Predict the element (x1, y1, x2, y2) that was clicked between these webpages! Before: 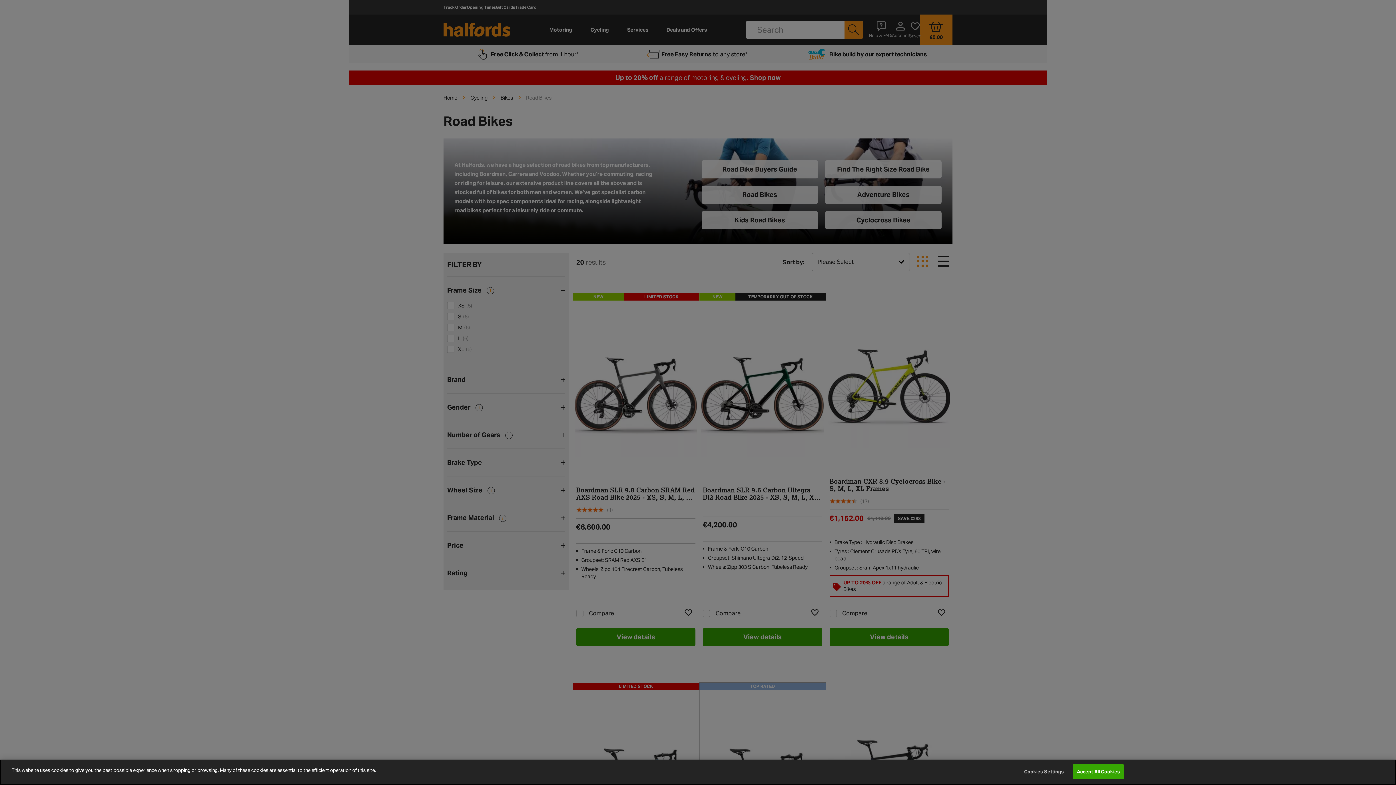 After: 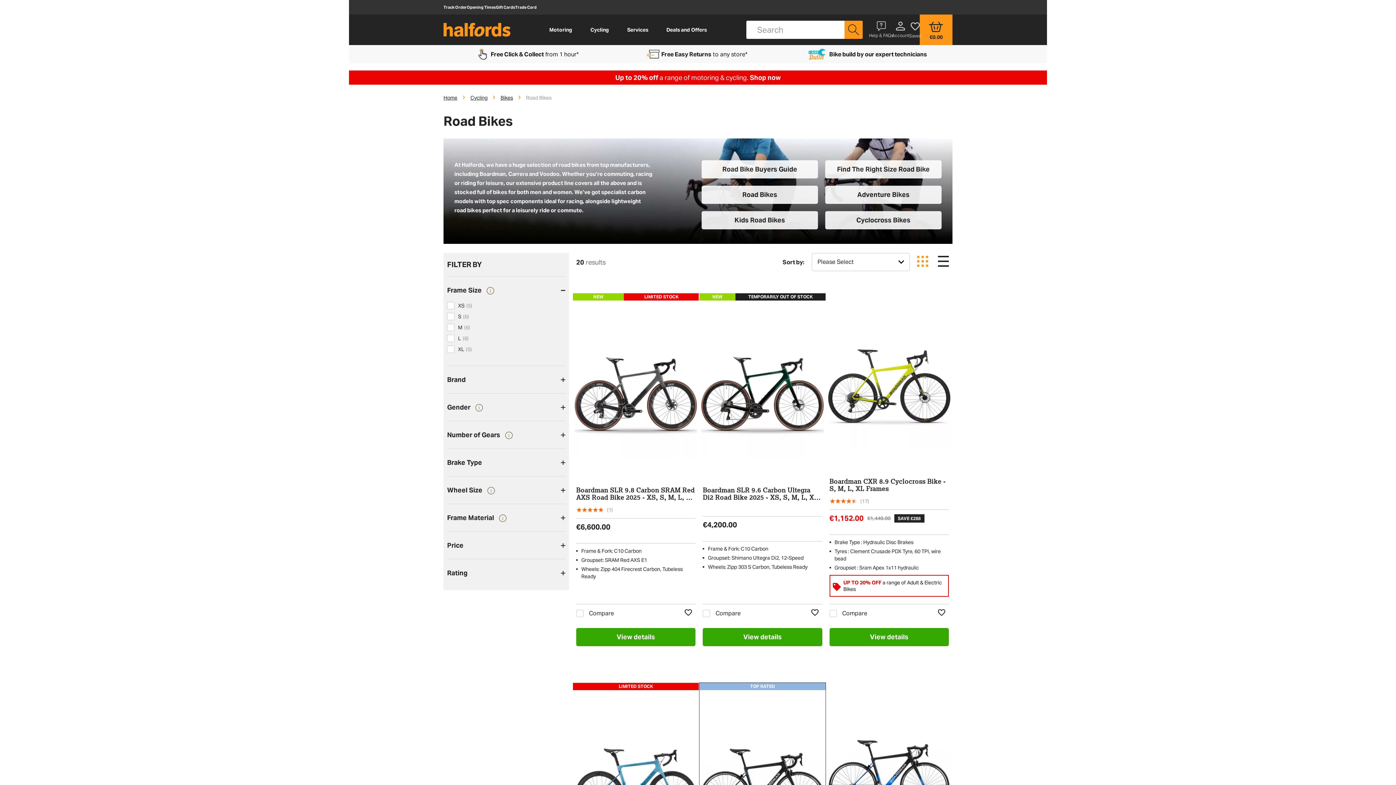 Action: label: Accept All Cookies bbox: (1073, 764, 1124, 779)